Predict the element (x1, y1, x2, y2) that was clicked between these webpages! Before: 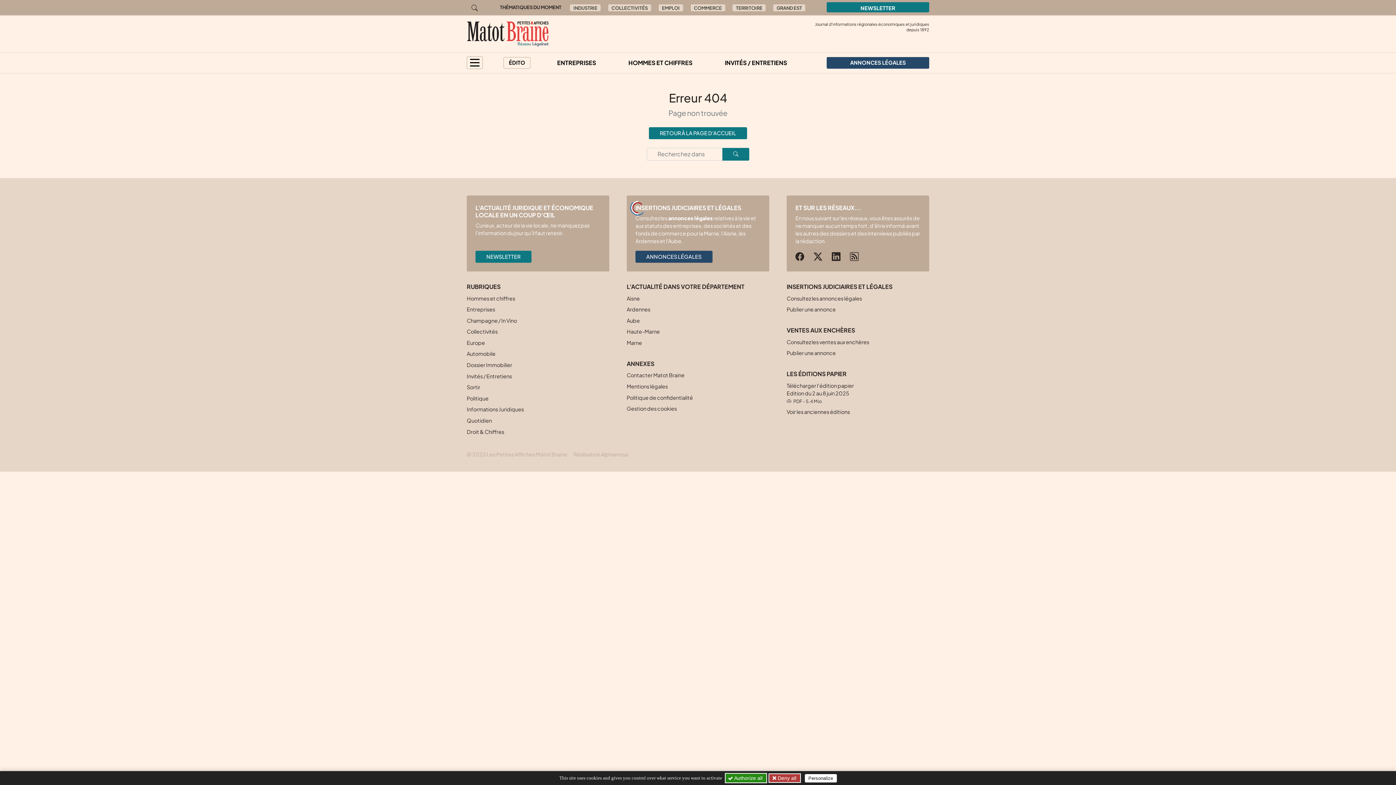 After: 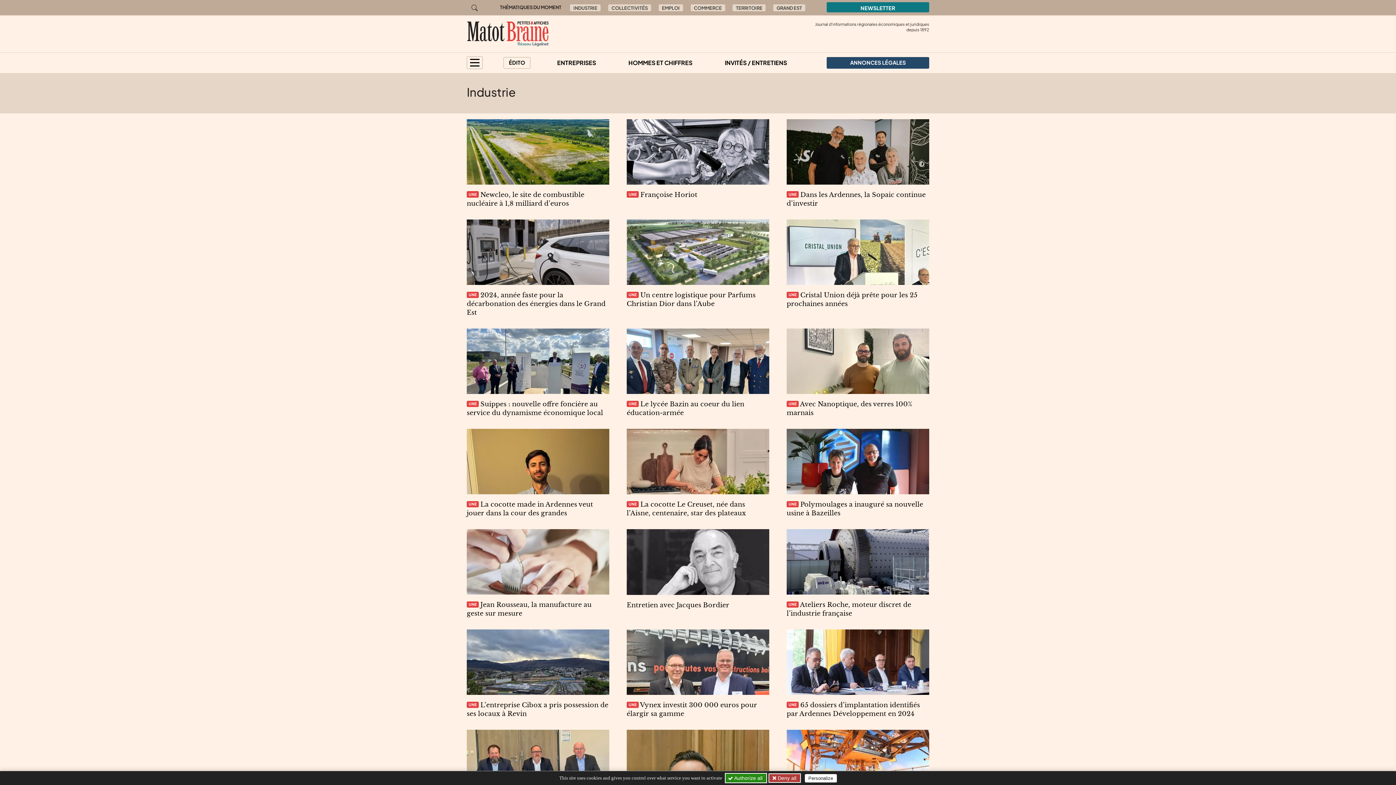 Action: label: INDUSTRIE bbox: (570, 4, 600, 11)